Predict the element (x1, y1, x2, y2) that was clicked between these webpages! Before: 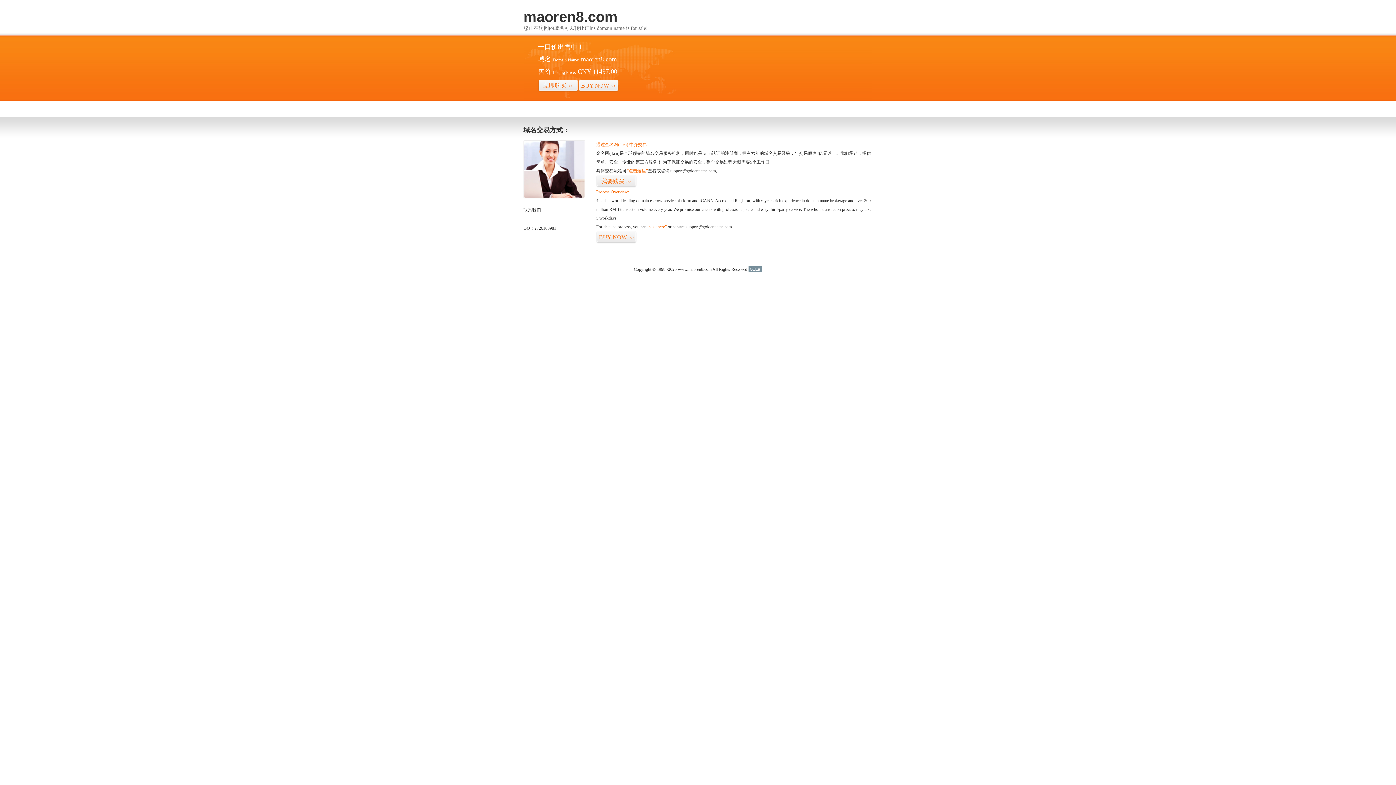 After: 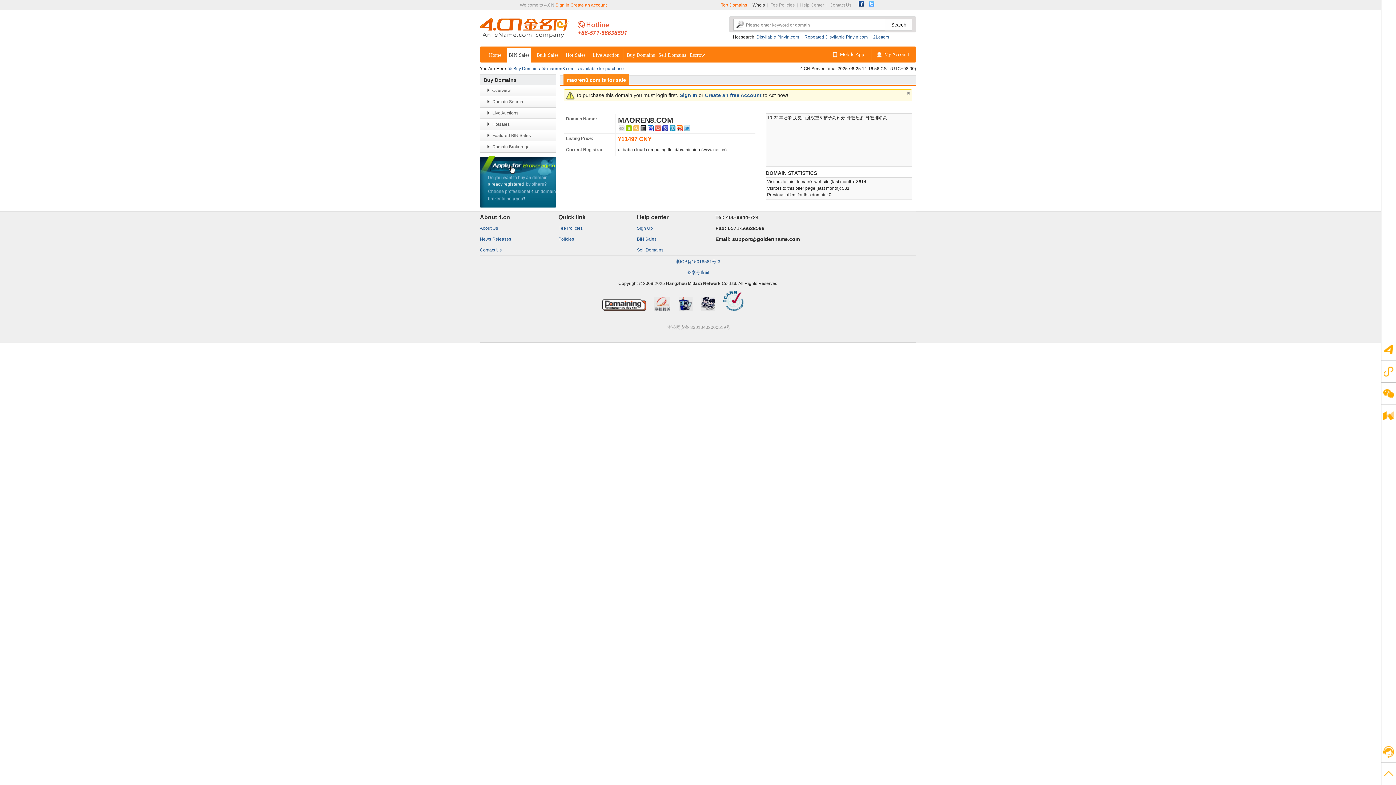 Action: label: 立即购买>> bbox: (538, 79, 578, 92)